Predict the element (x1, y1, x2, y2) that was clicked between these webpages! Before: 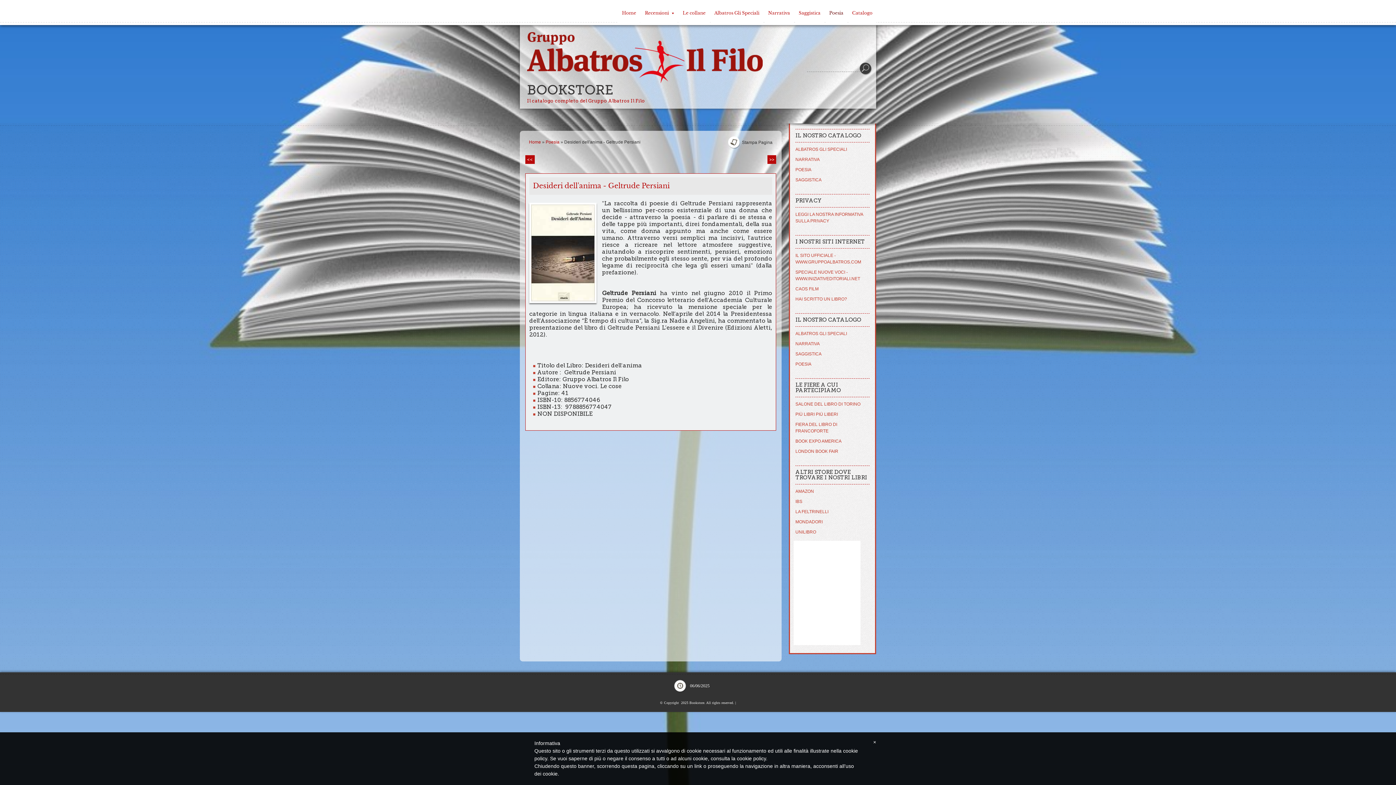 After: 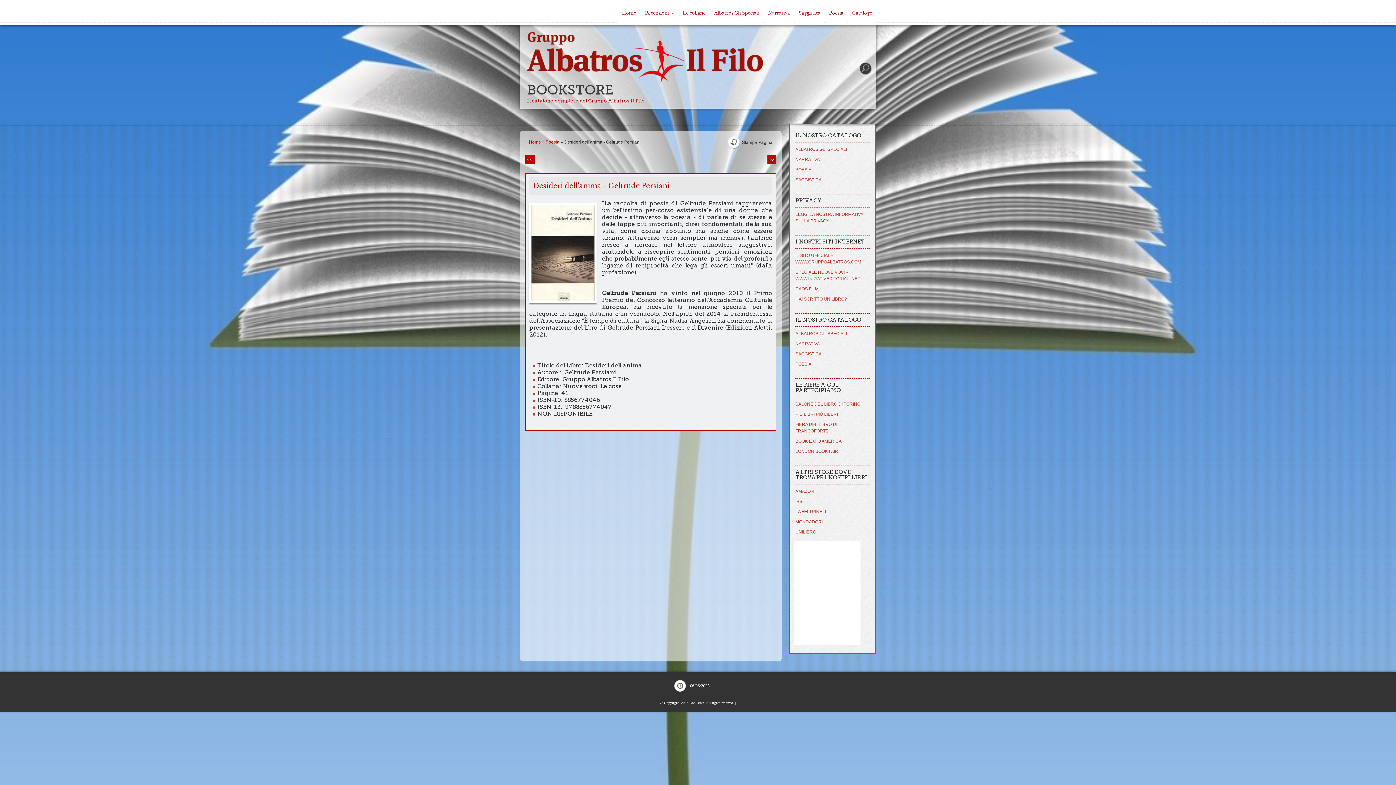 Action: bbox: (795, 518, 869, 525) label: MONDADORI